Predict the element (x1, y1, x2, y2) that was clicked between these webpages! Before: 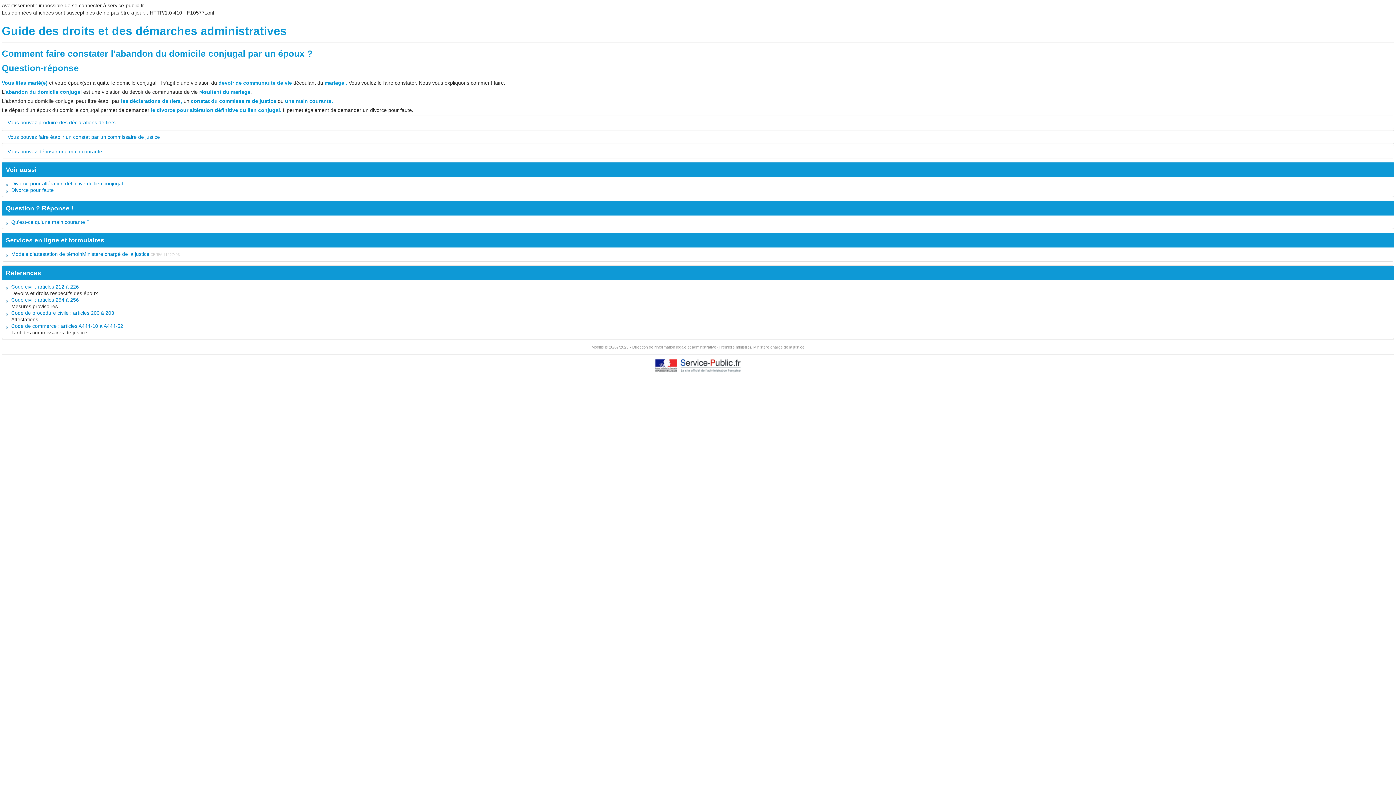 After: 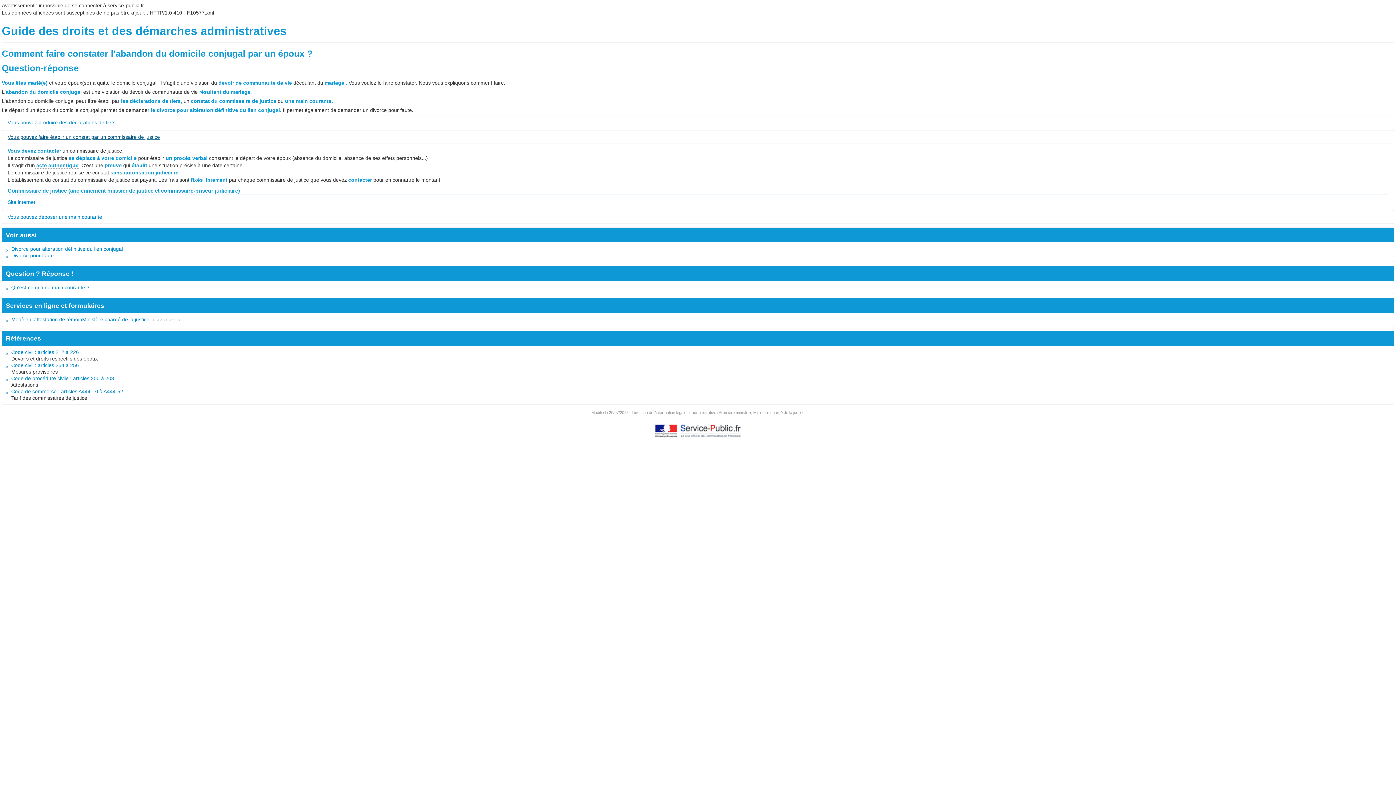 Action: label: Vous pouvez faire établir un constat par un commissaire de justice bbox: (2, 130, 1394, 143)